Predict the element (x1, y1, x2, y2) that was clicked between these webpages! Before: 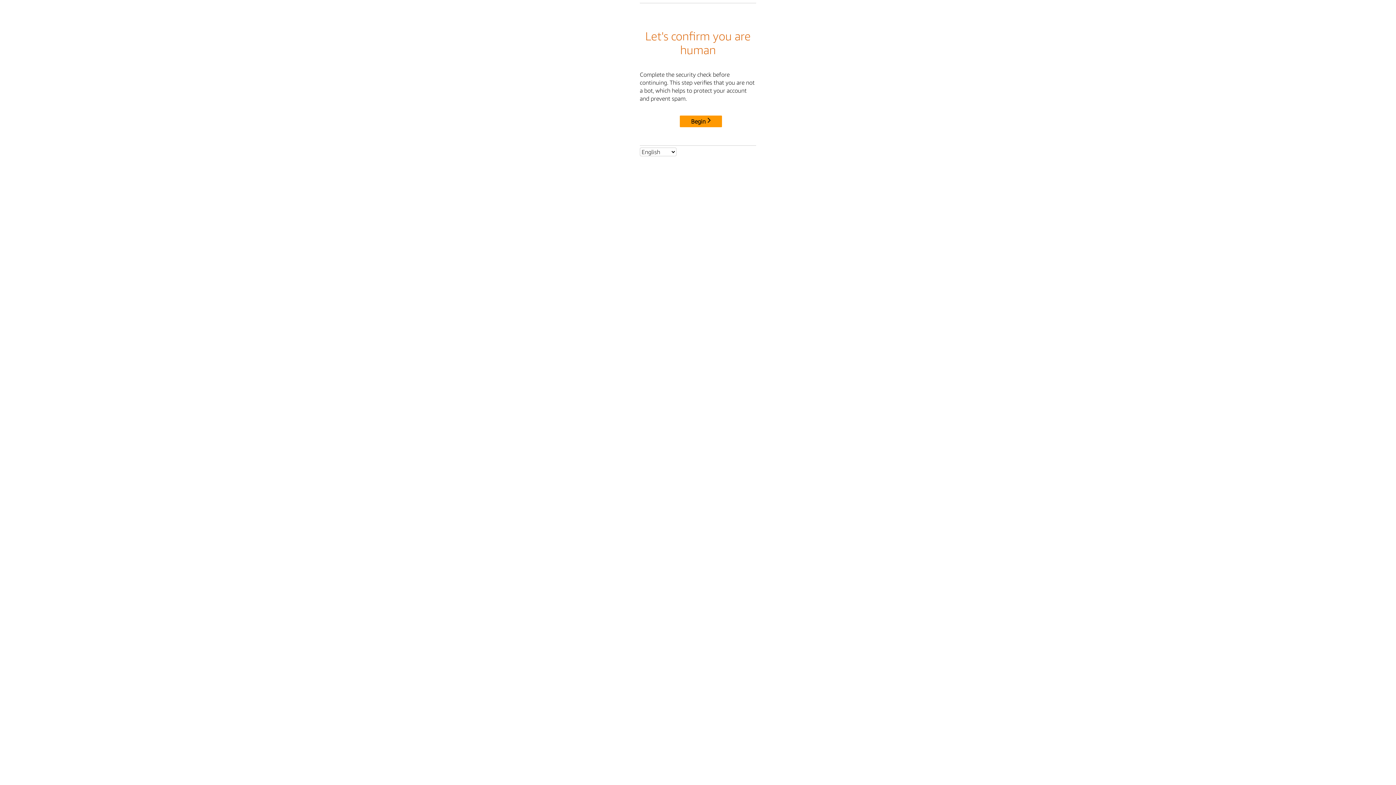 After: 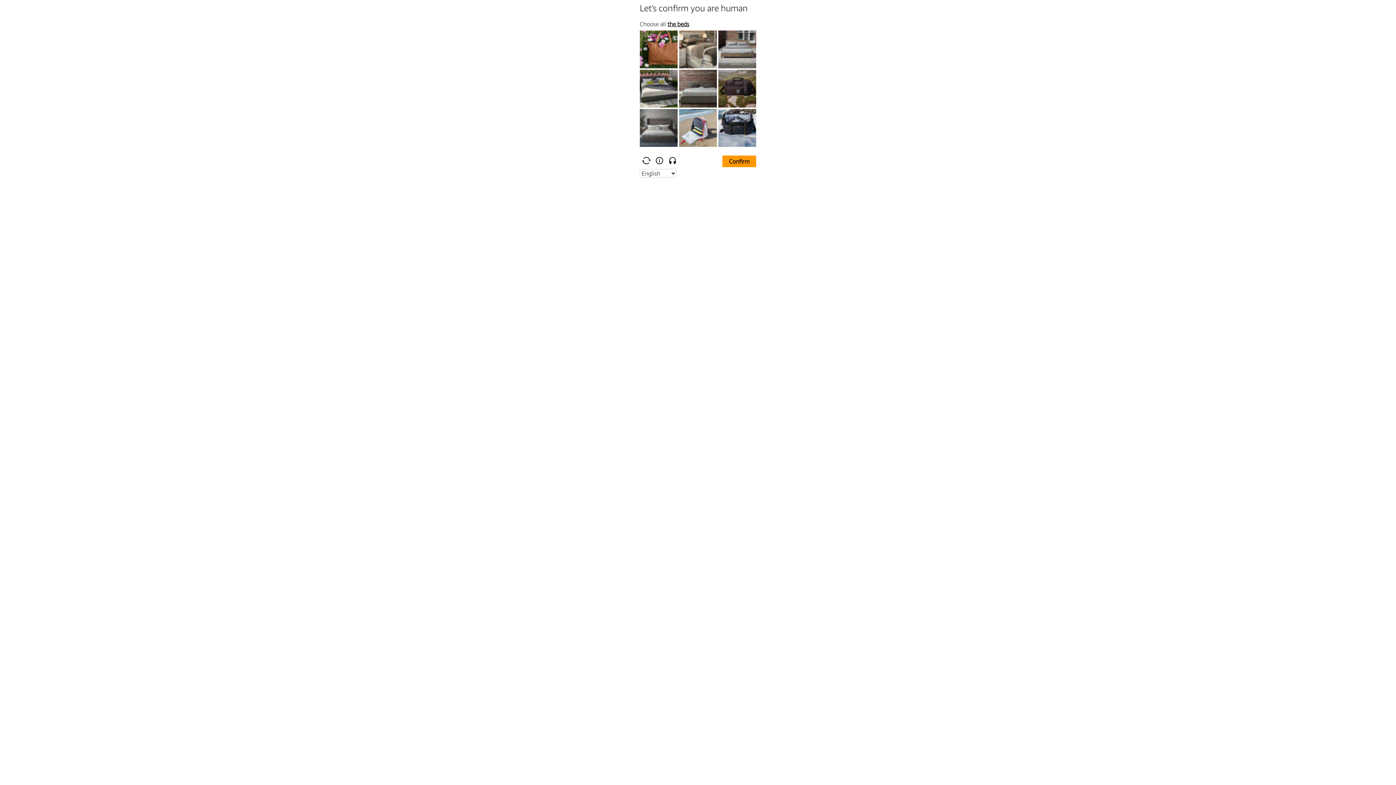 Action: bbox: (680, 115, 722, 127) label: Begin